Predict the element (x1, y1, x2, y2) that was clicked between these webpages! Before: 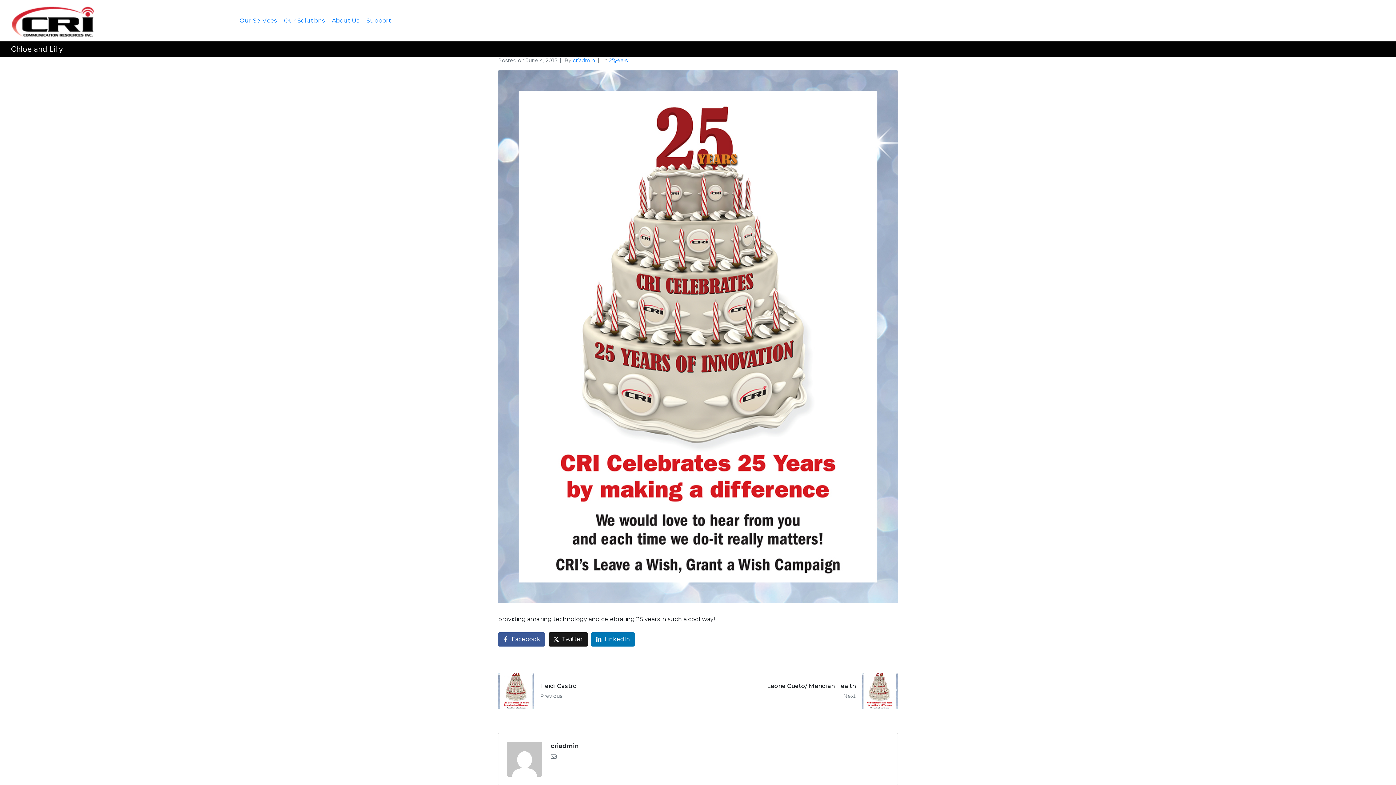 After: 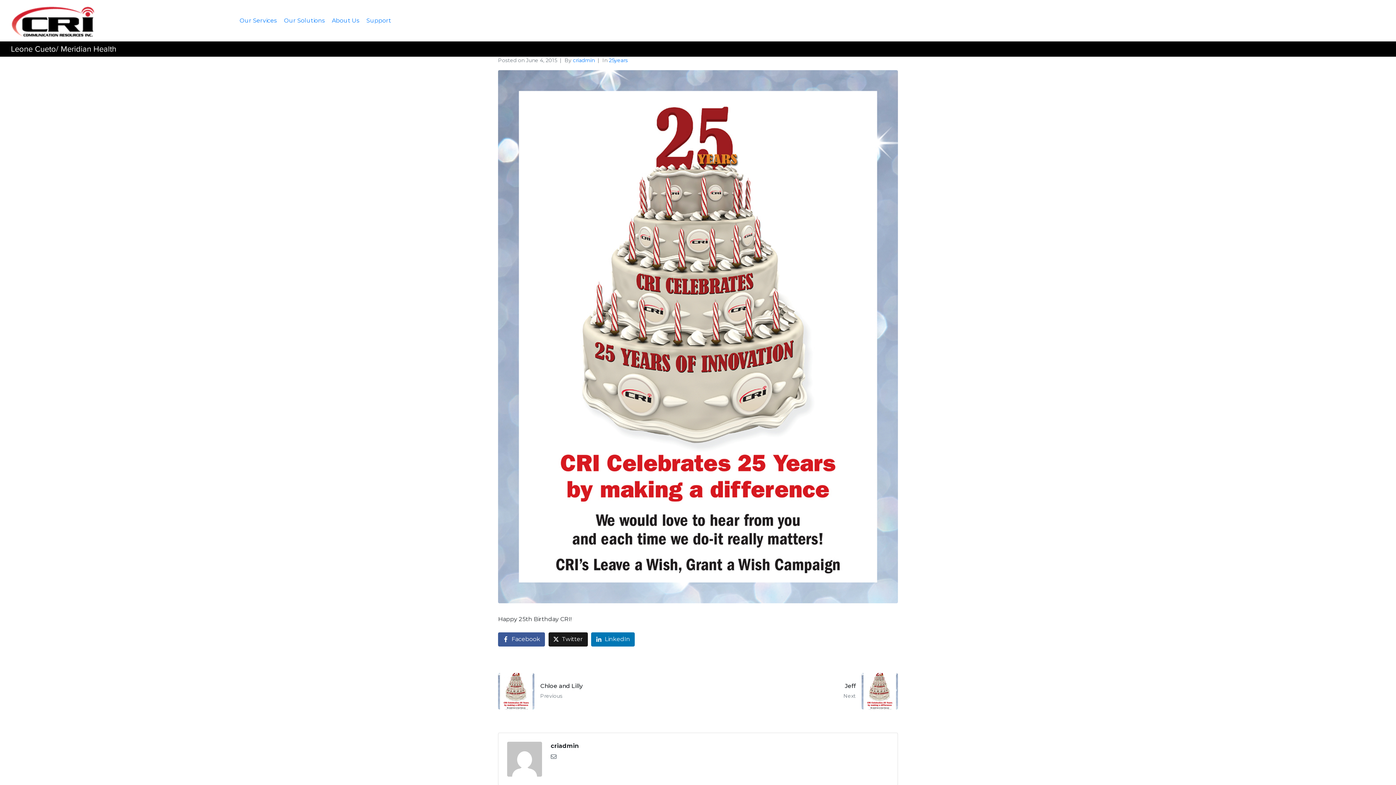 Action: bbox: (698, 673, 903, 709) label: Leone Cueto/ Meridian Health
Next